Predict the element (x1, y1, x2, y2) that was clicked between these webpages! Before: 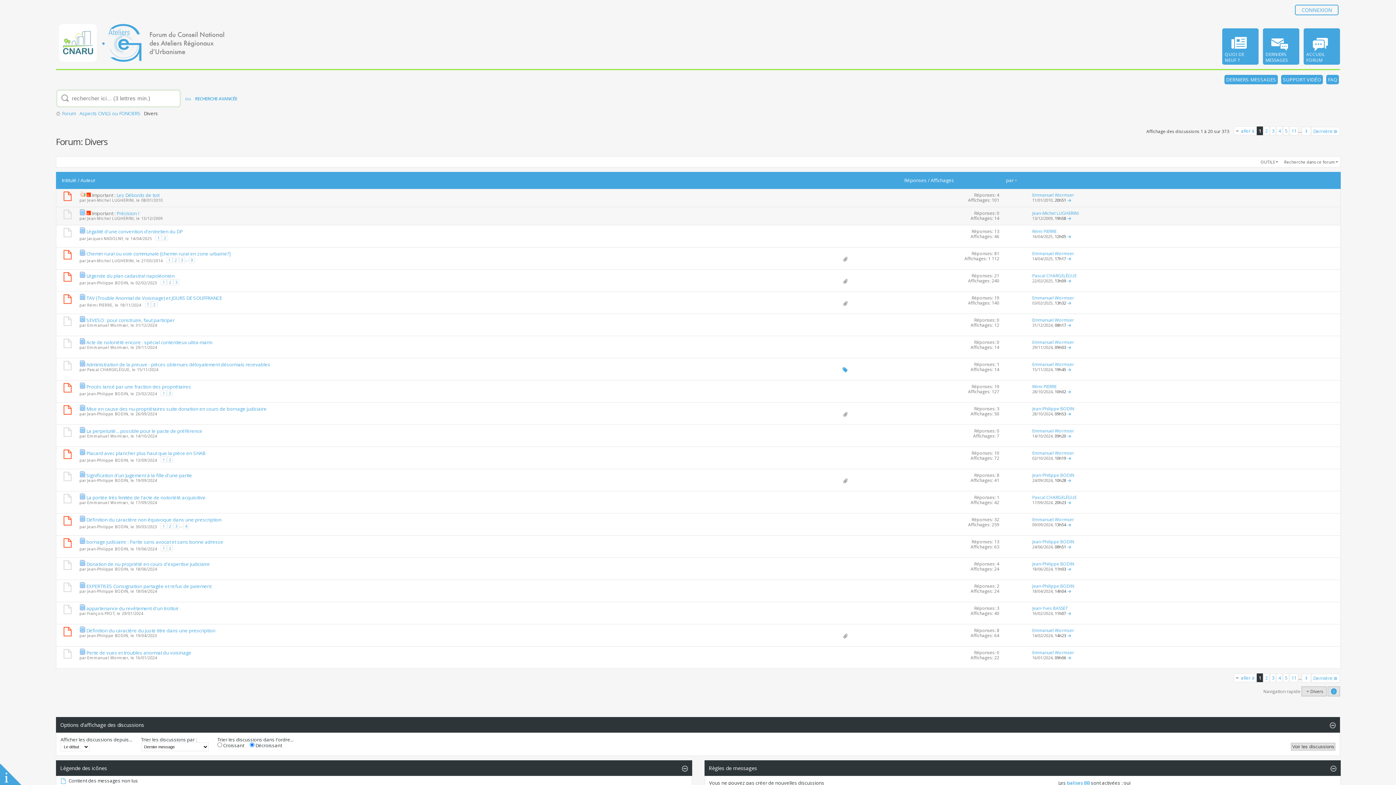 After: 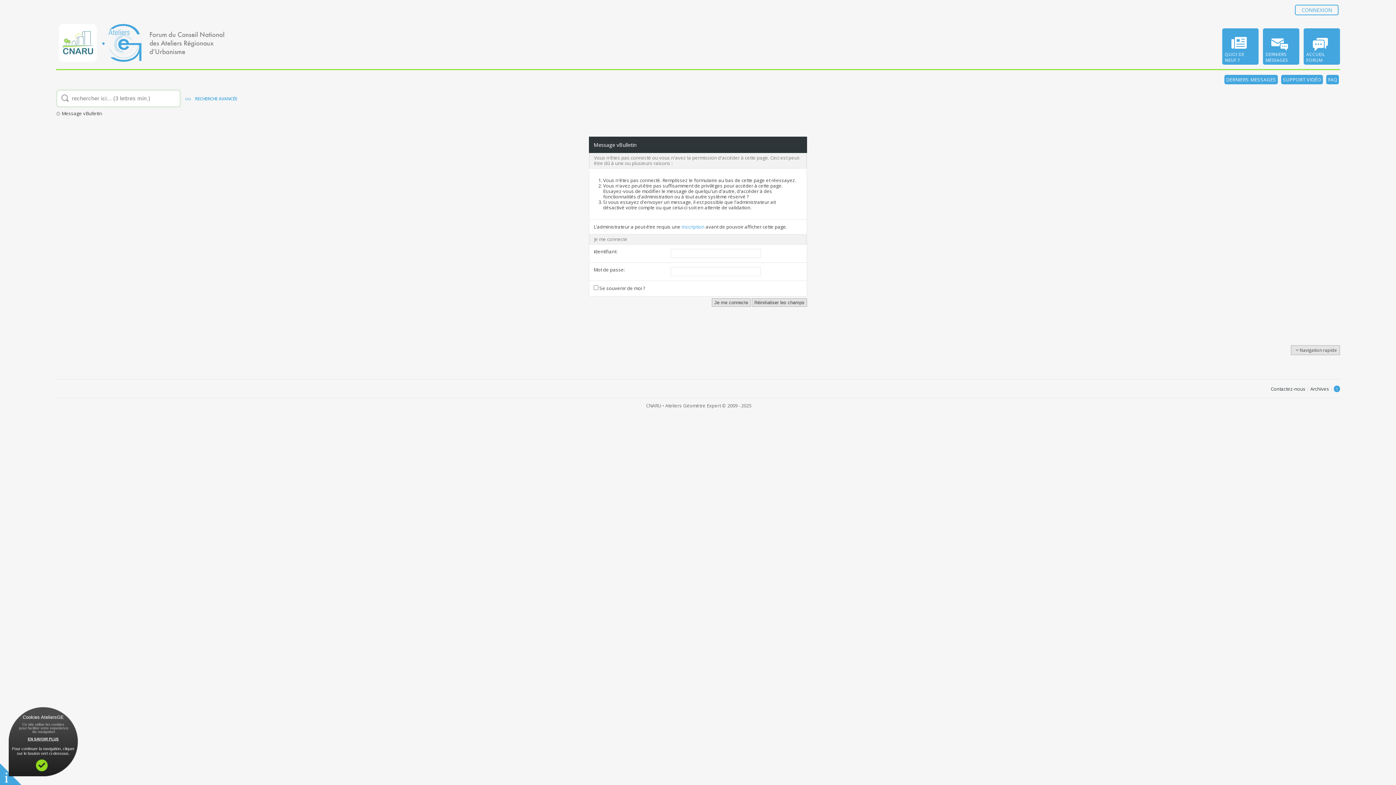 Action: bbox: (86, 605, 178, 612) label: appartenance du revêtement d'un trottoir